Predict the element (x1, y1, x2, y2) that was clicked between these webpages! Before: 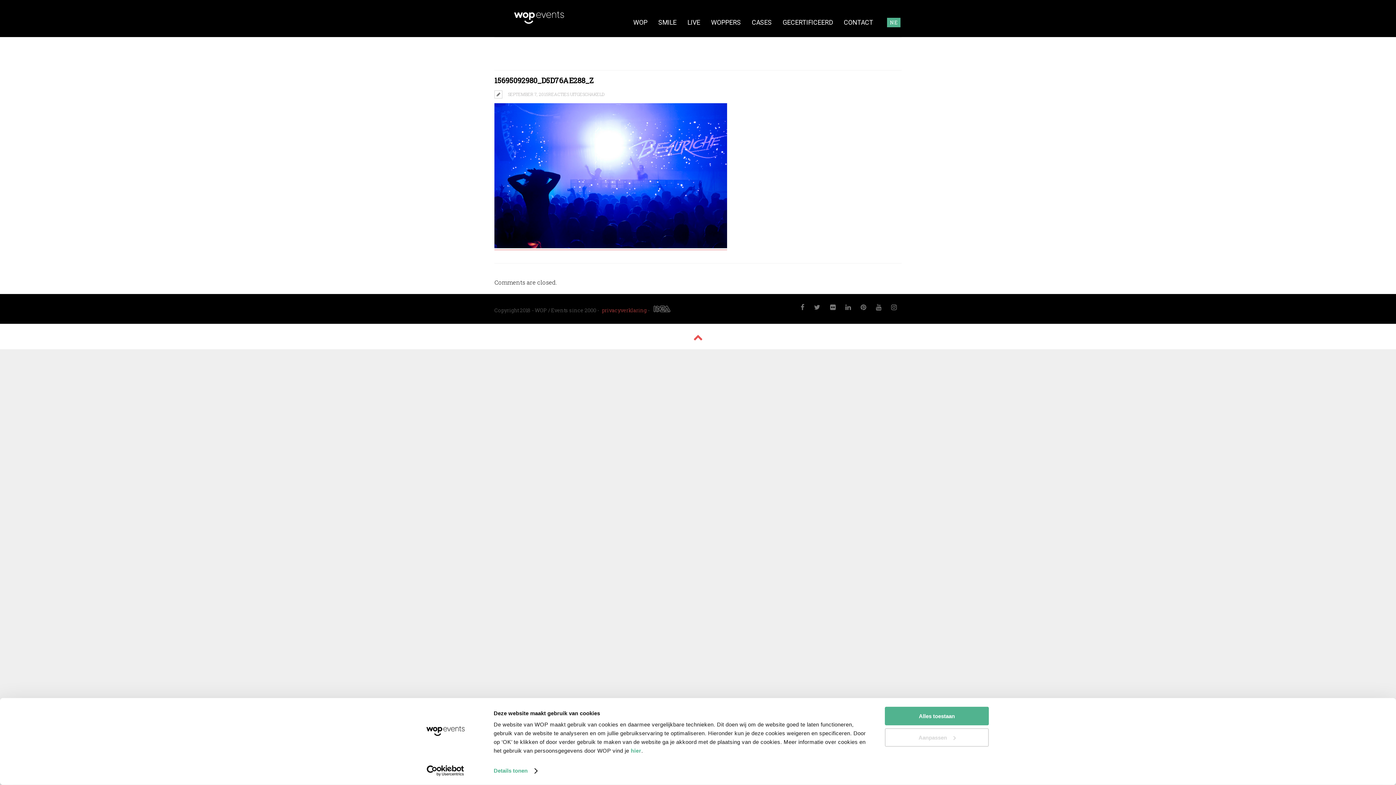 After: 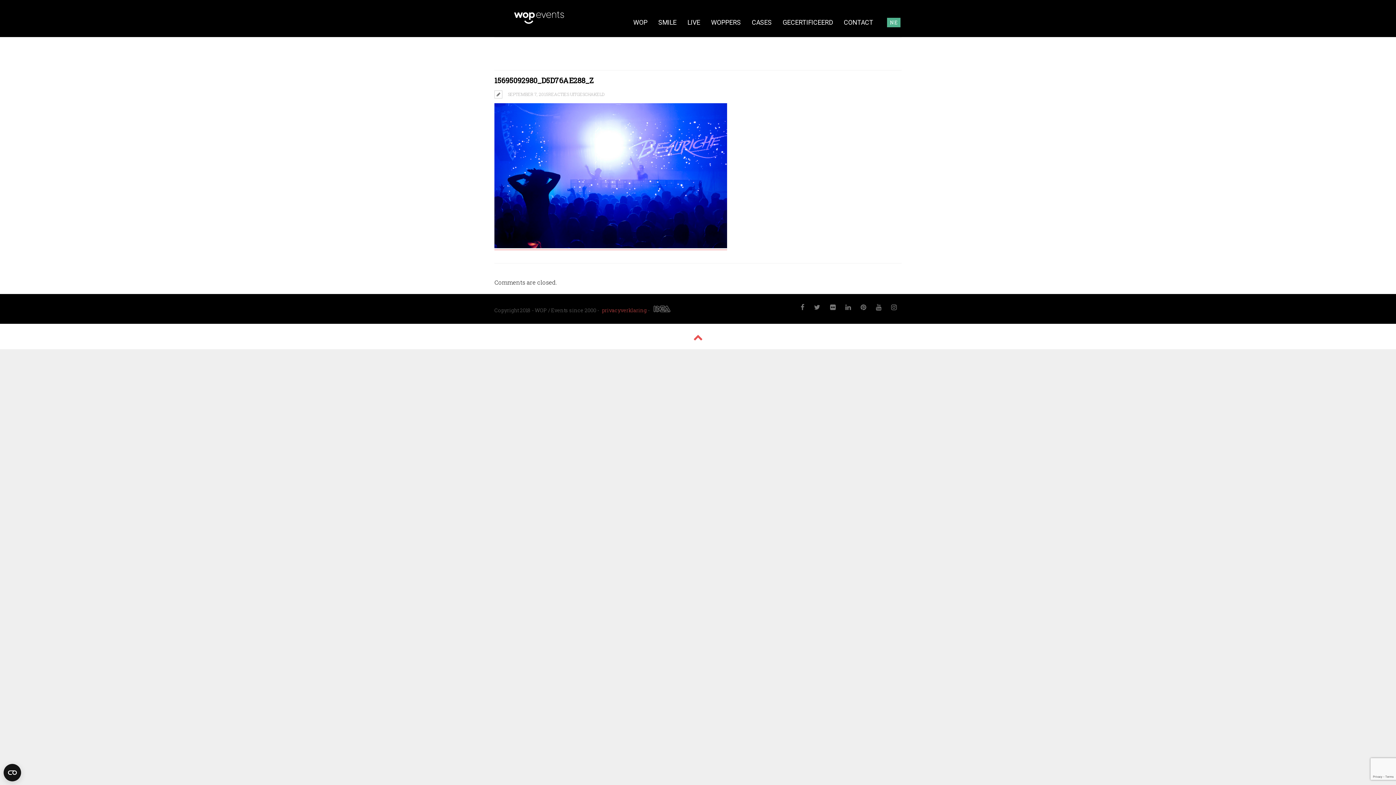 Action: label: Alles toestaan bbox: (885, 707, 989, 725)